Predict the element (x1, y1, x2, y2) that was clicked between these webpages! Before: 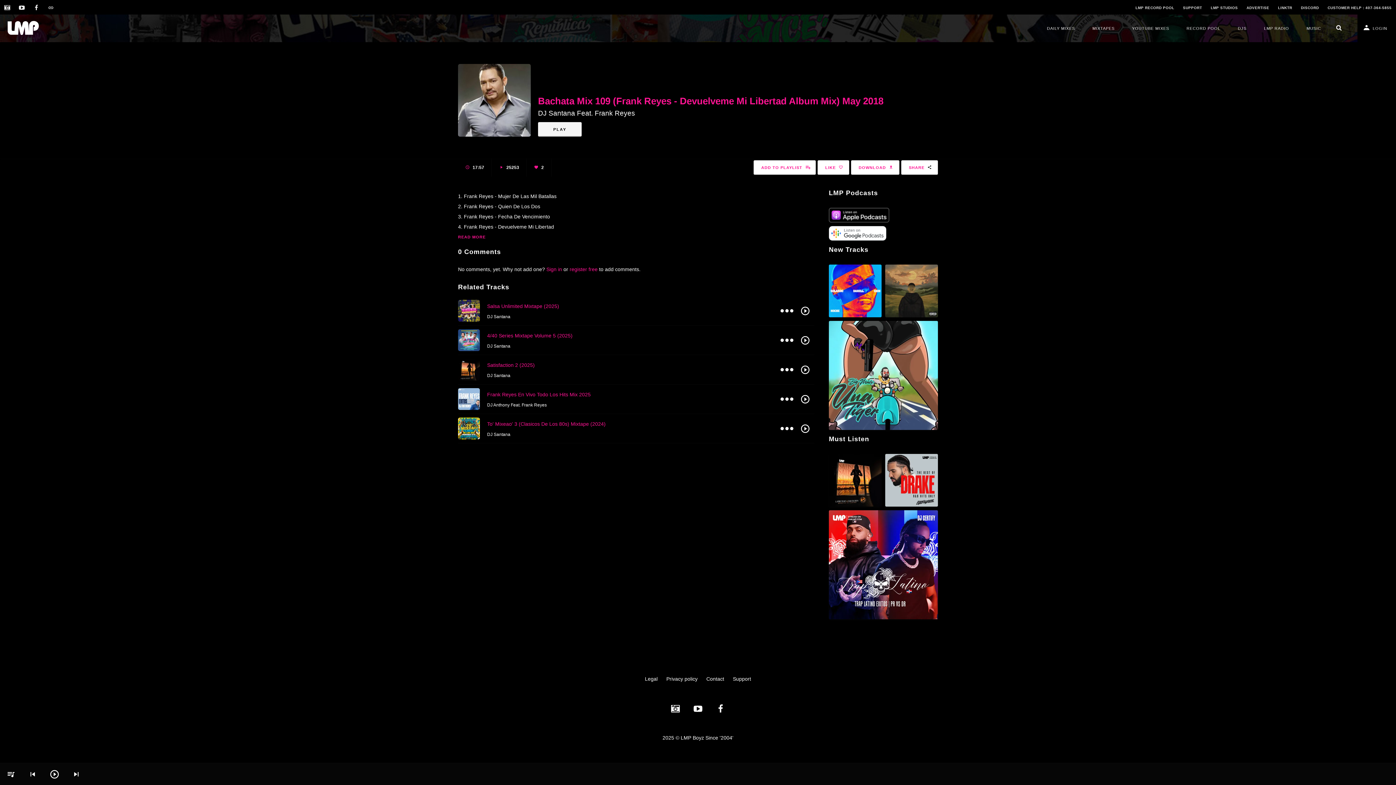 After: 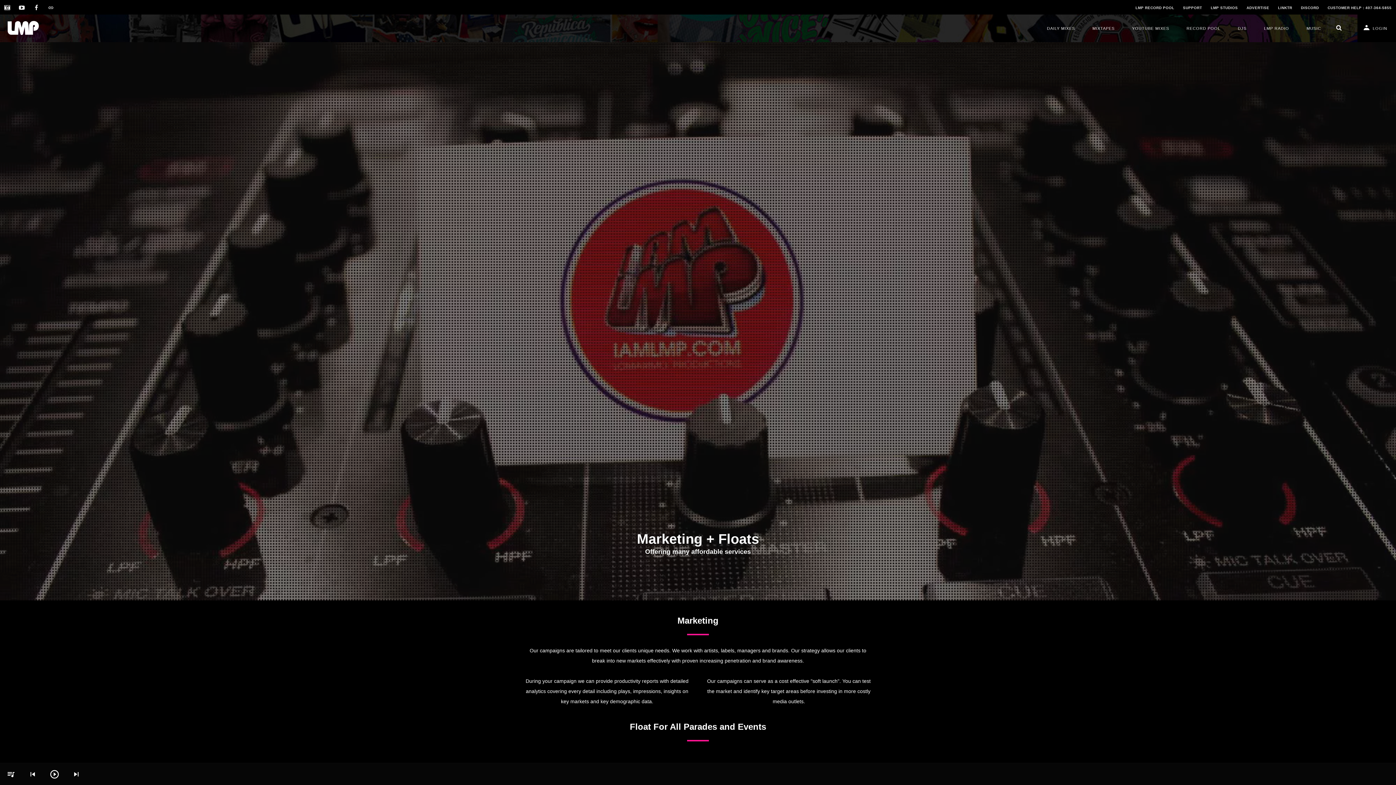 Action: label: ADVERTISE bbox: (1242, 5, 1274, 9)